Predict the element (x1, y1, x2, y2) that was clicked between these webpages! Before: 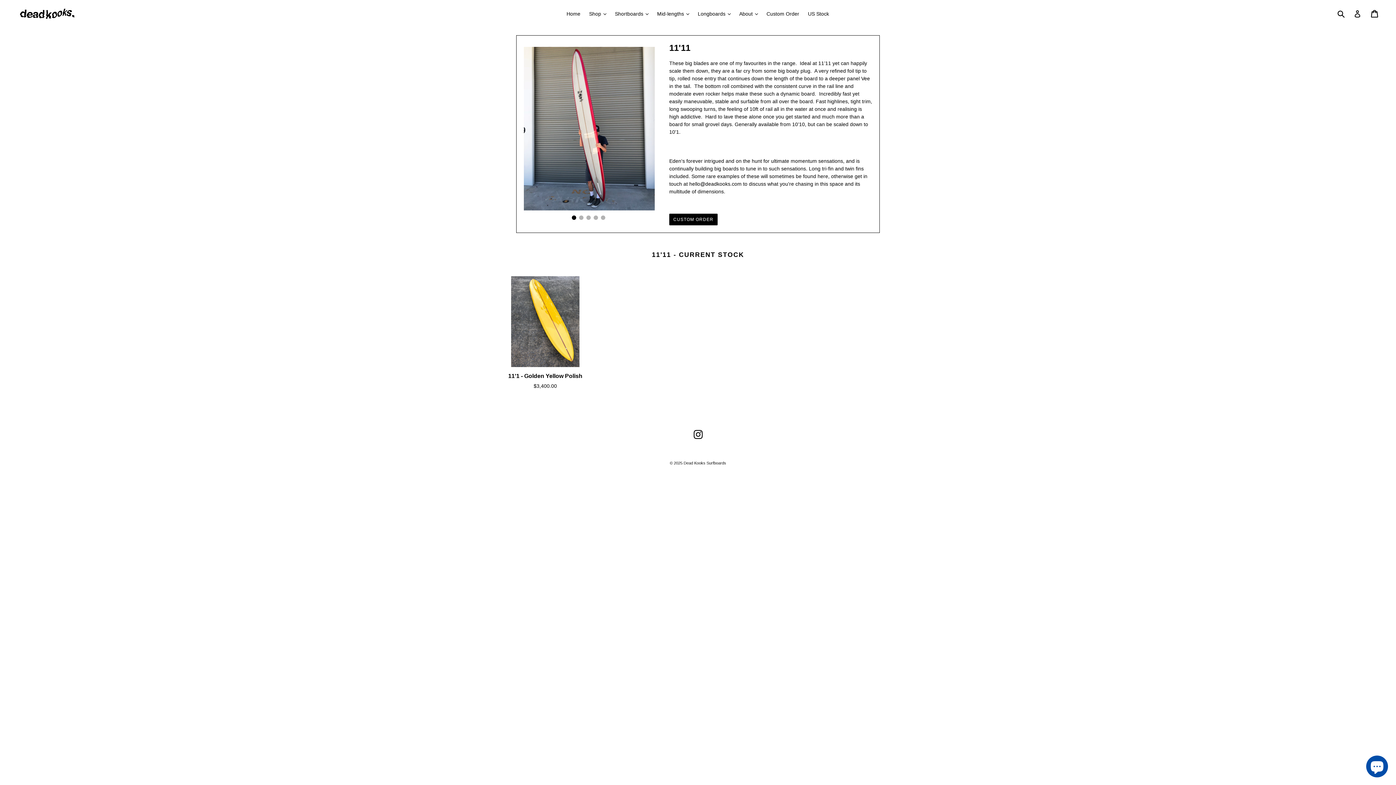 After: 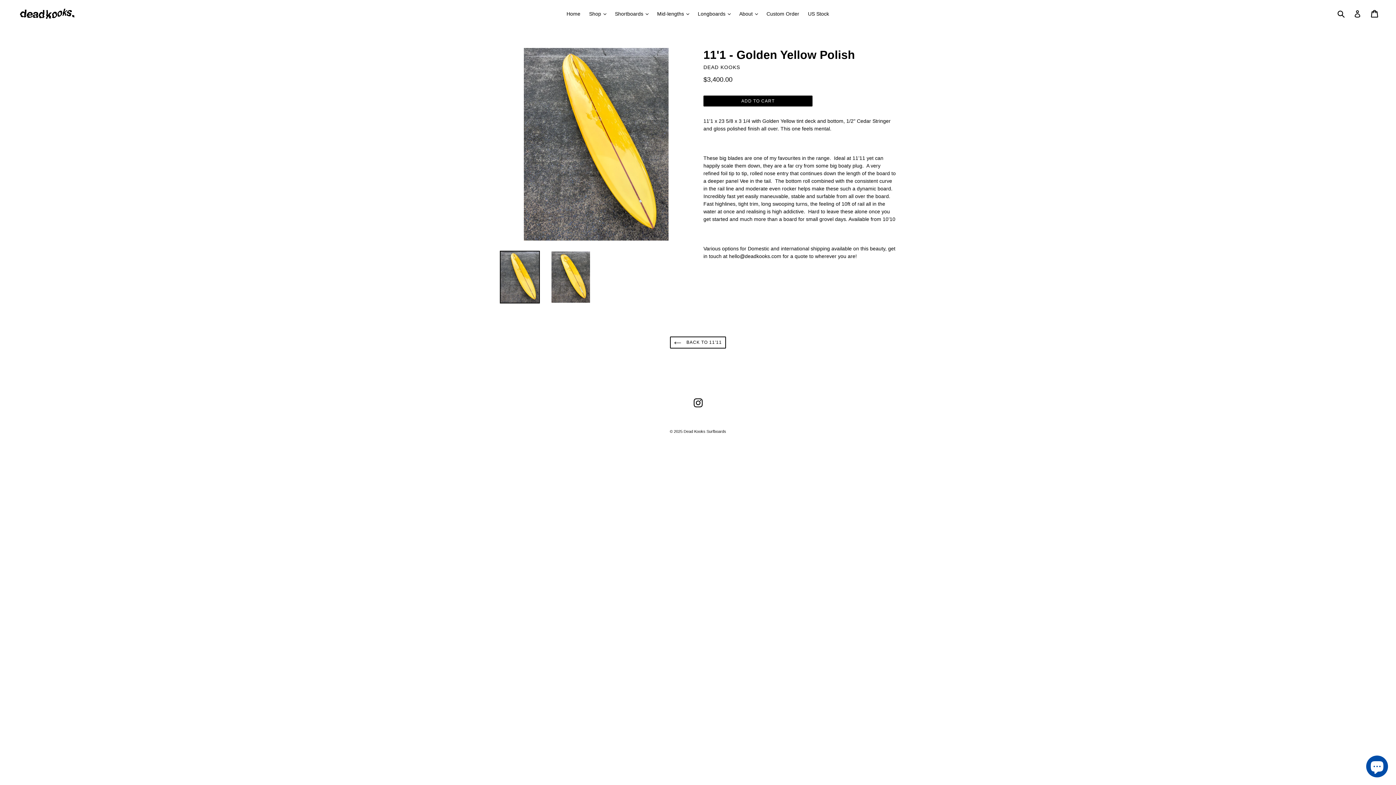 Action: label: 11'1 - Golden Yellow Polish
Regular price
$3,400.00 bbox: (500, 276, 590, 390)